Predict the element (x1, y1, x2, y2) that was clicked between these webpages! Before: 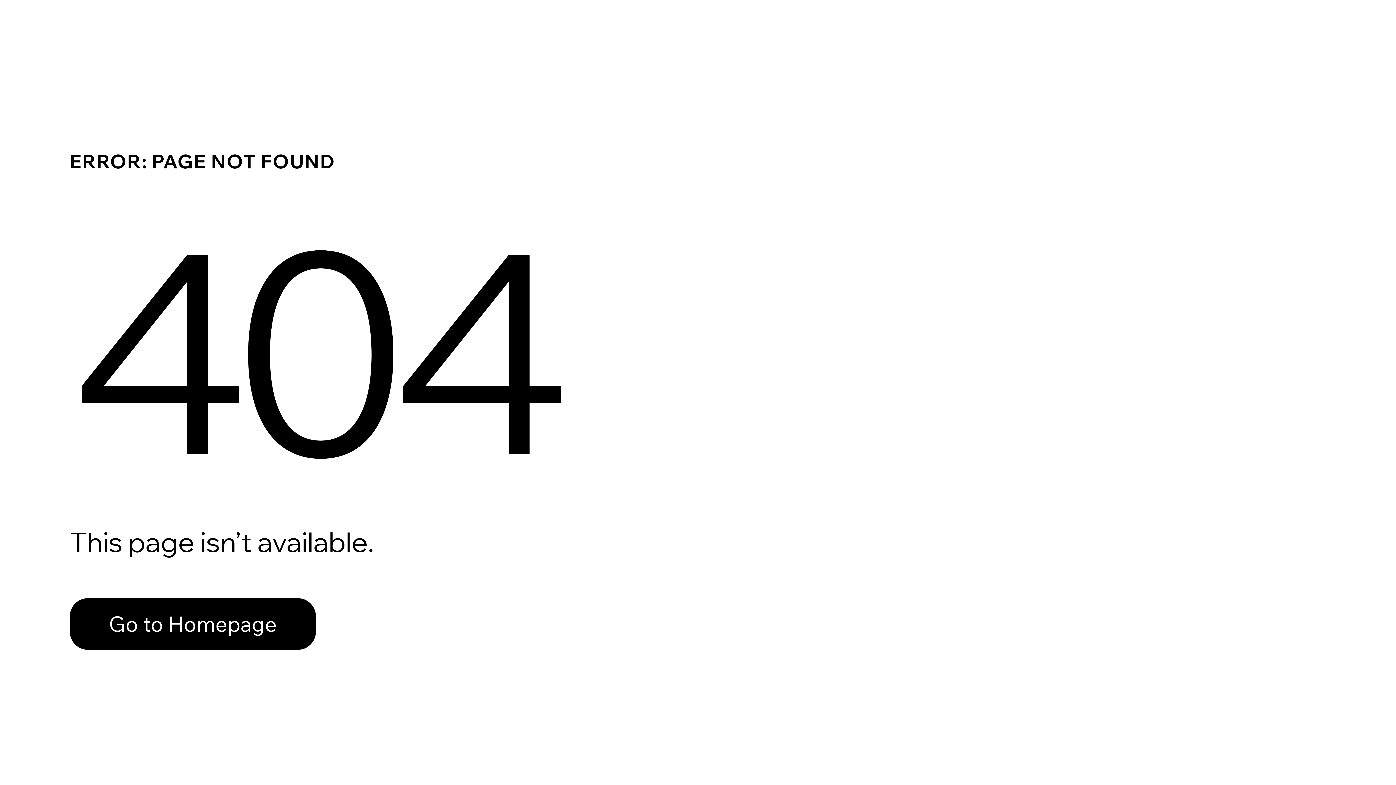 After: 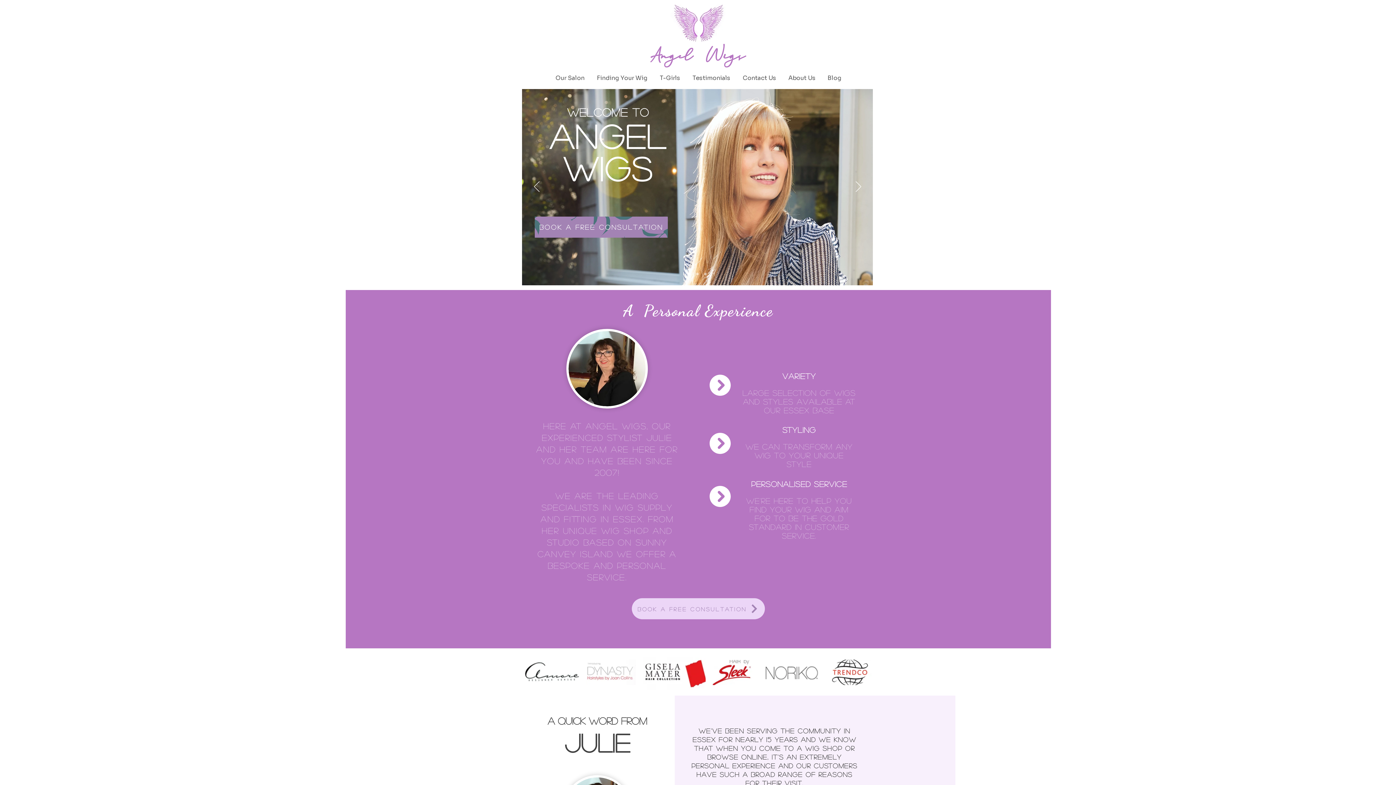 Action: bbox: (69, 598, 316, 650) label: Go to Homepage